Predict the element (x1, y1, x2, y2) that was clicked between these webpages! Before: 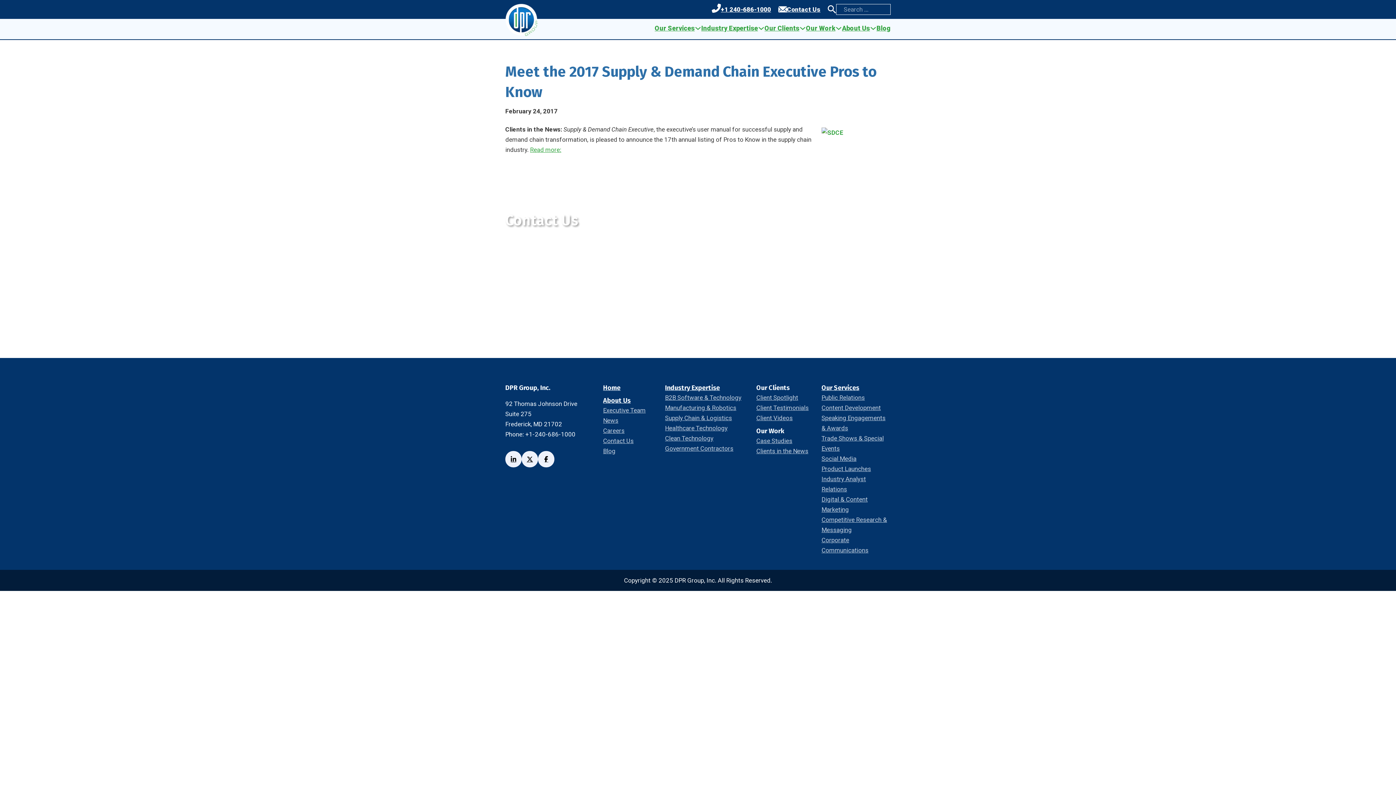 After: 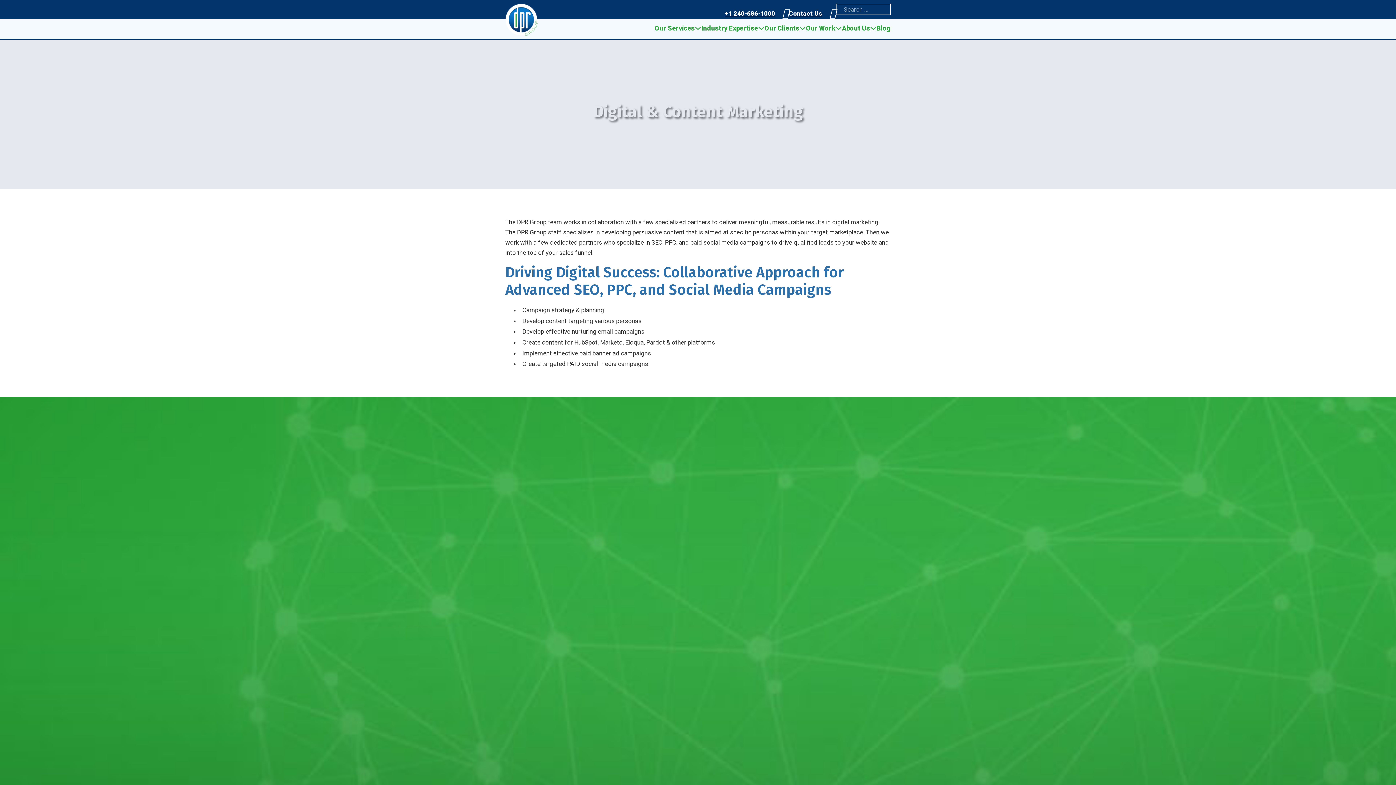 Action: label: Digital & Content Marketing bbox: (821, 494, 890, 514)